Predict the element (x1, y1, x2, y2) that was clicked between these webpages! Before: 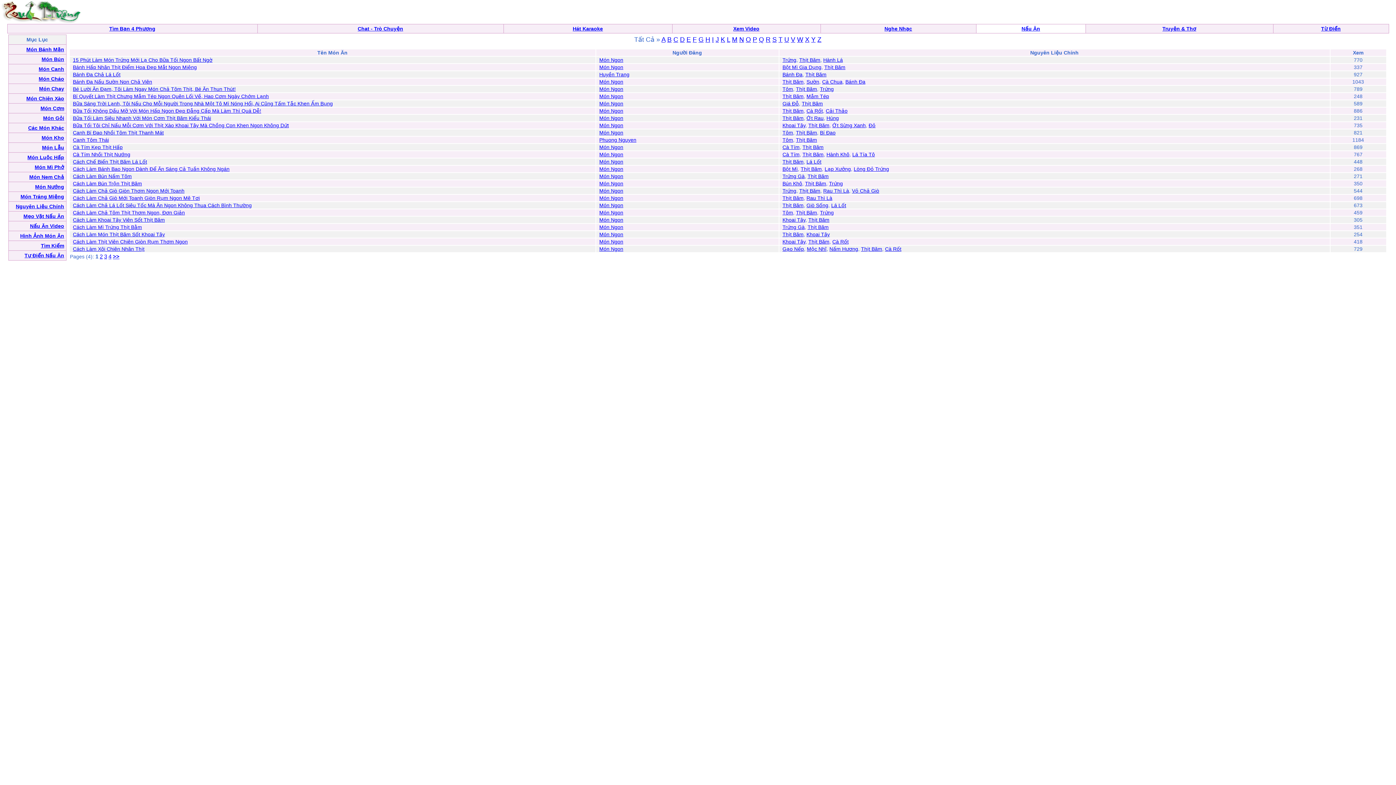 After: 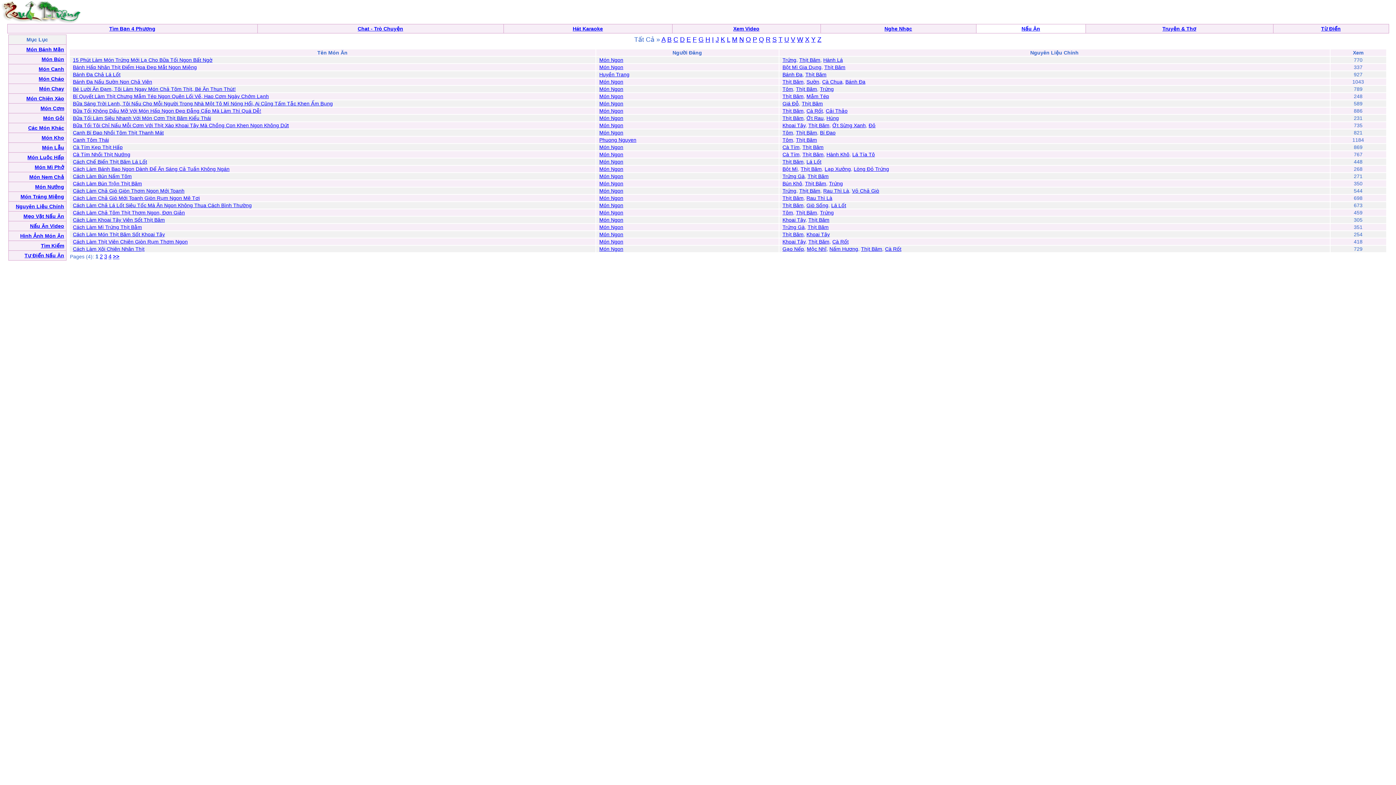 Action: bbox: (796, 129, 817, 135) label: Thịt Băm